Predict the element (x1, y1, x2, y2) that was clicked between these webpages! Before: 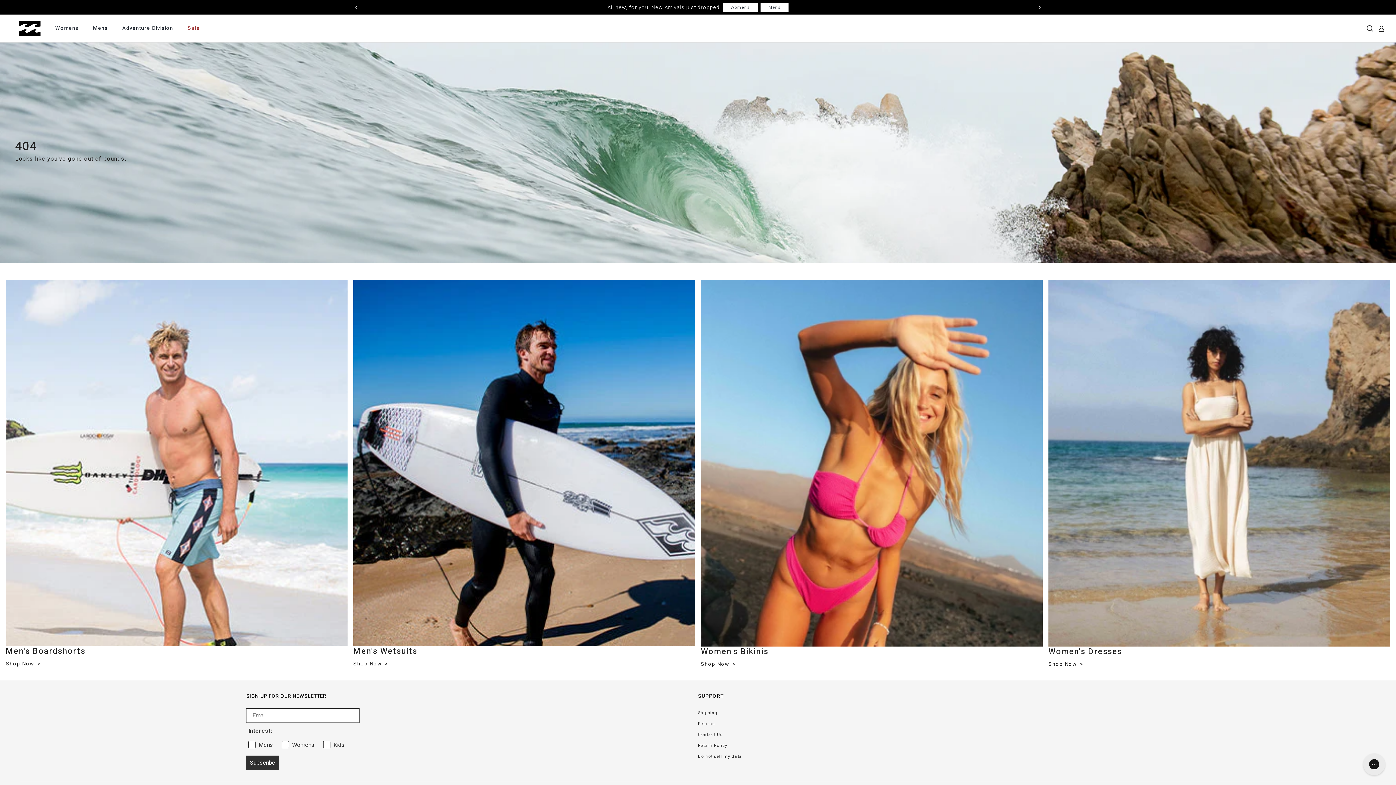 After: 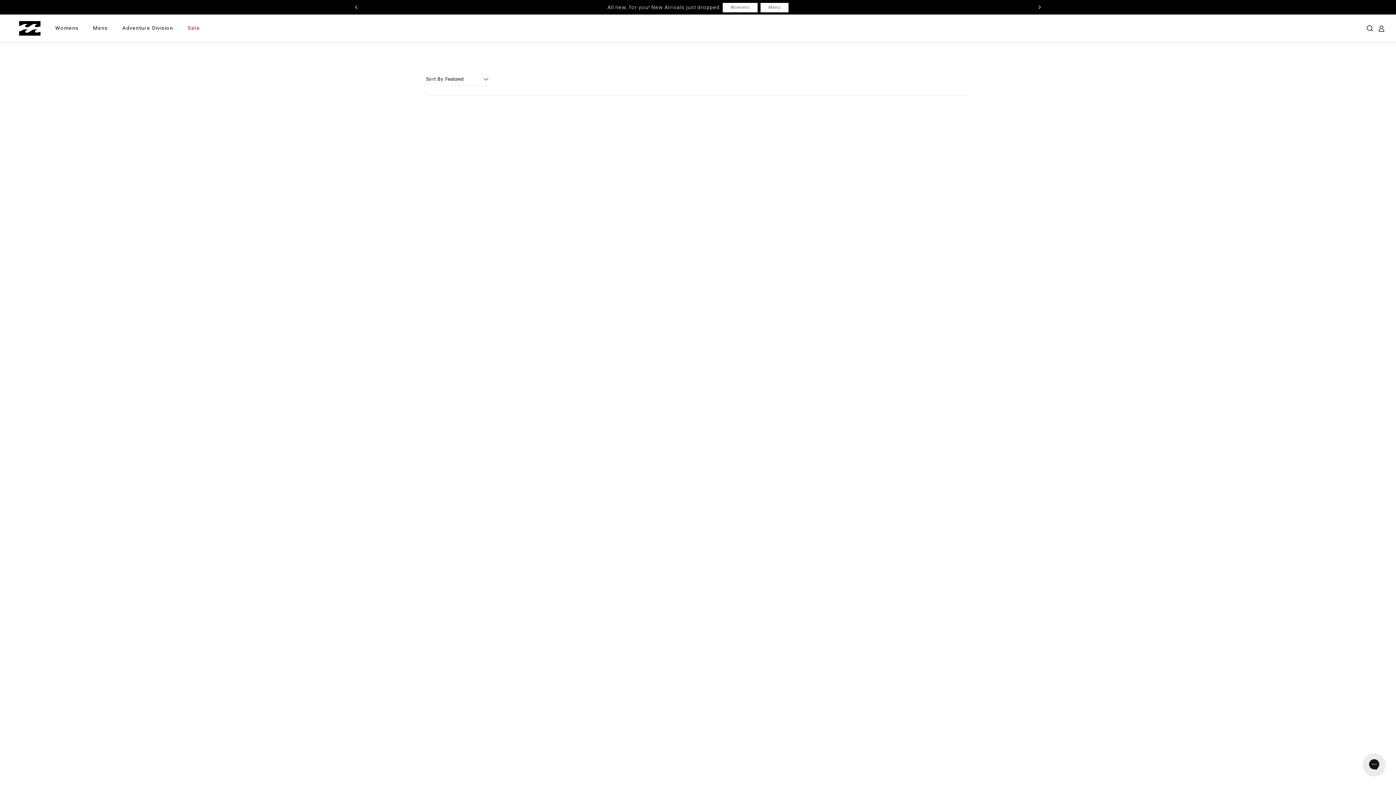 Action: bbox: (701, 660, 736, 668) label: Shop Now 